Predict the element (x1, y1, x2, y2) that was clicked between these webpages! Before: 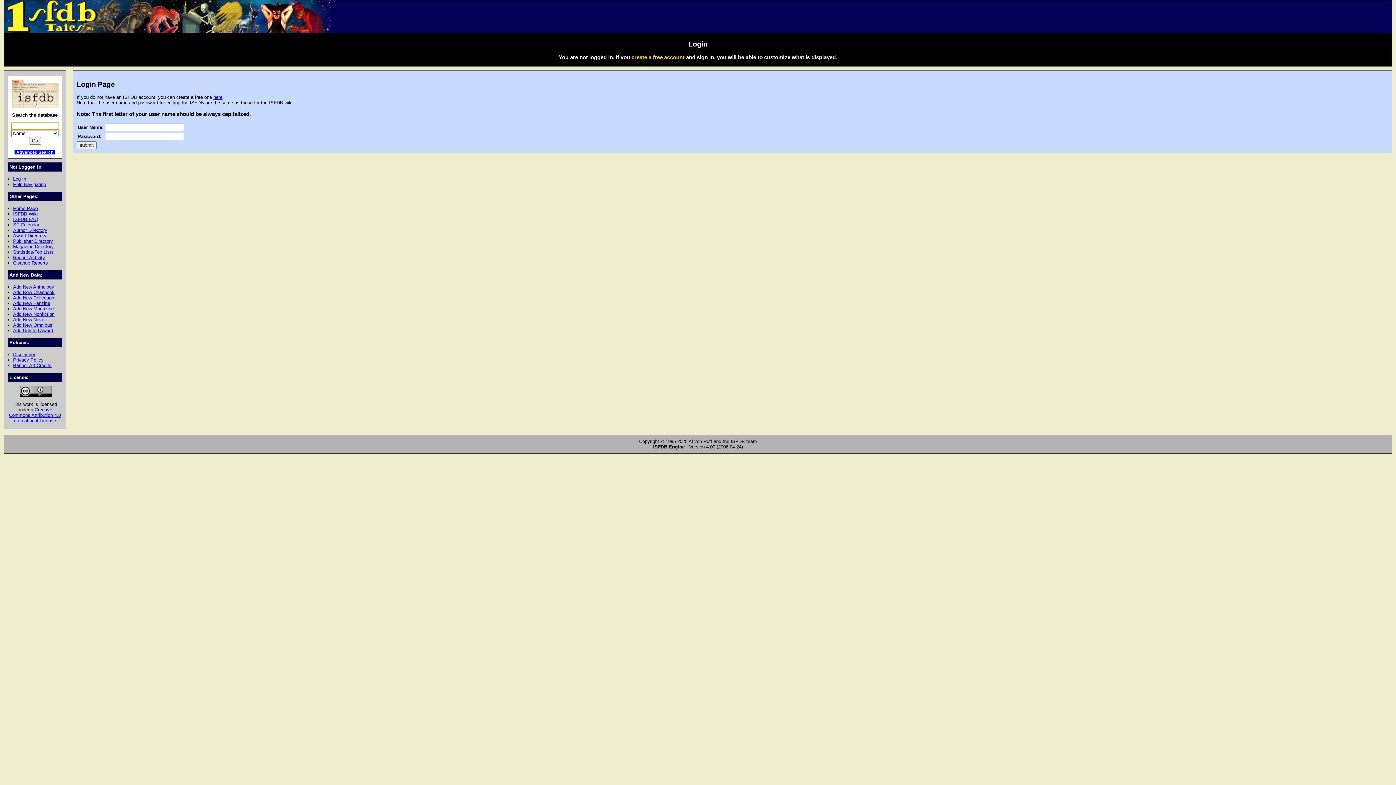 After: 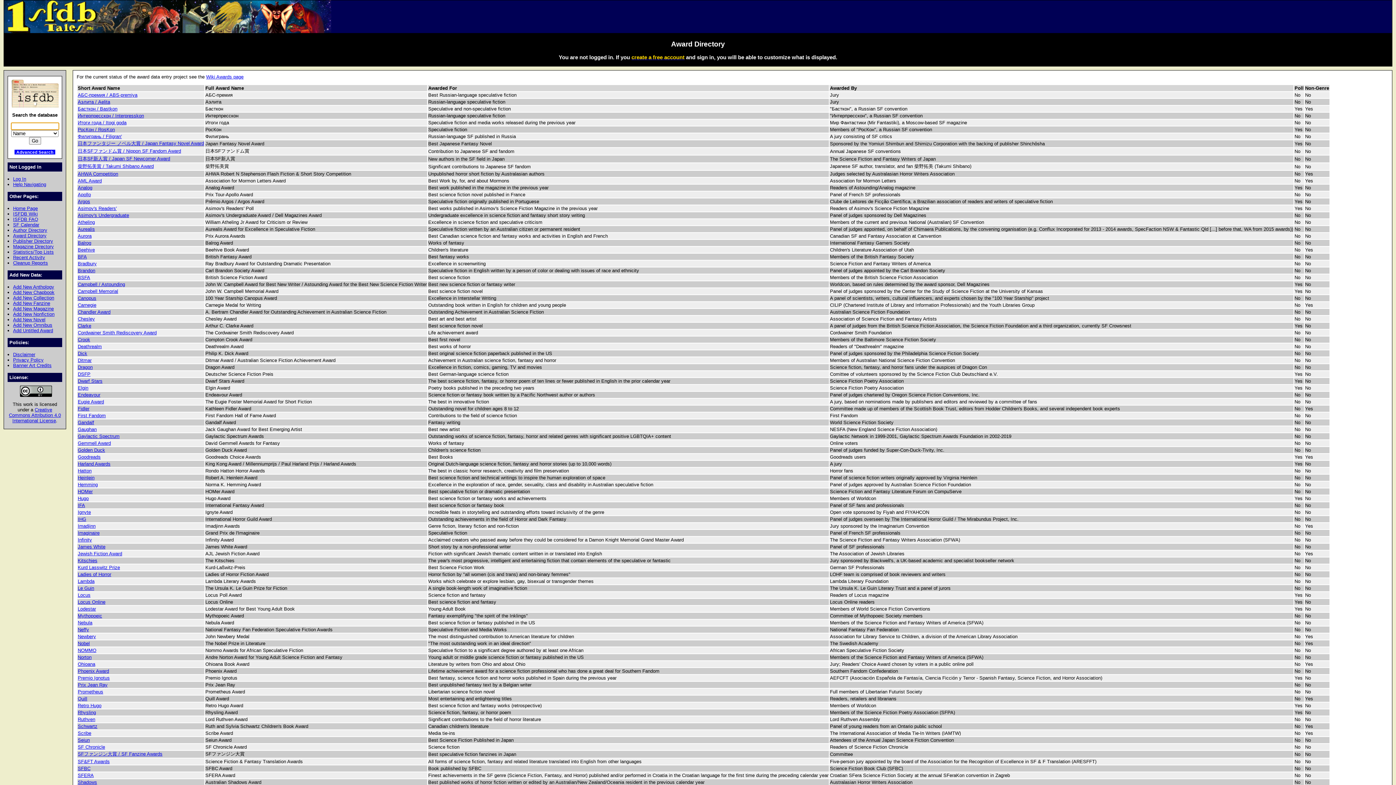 Action: label: Award Directory bbox: (13, 233, 46, 238)